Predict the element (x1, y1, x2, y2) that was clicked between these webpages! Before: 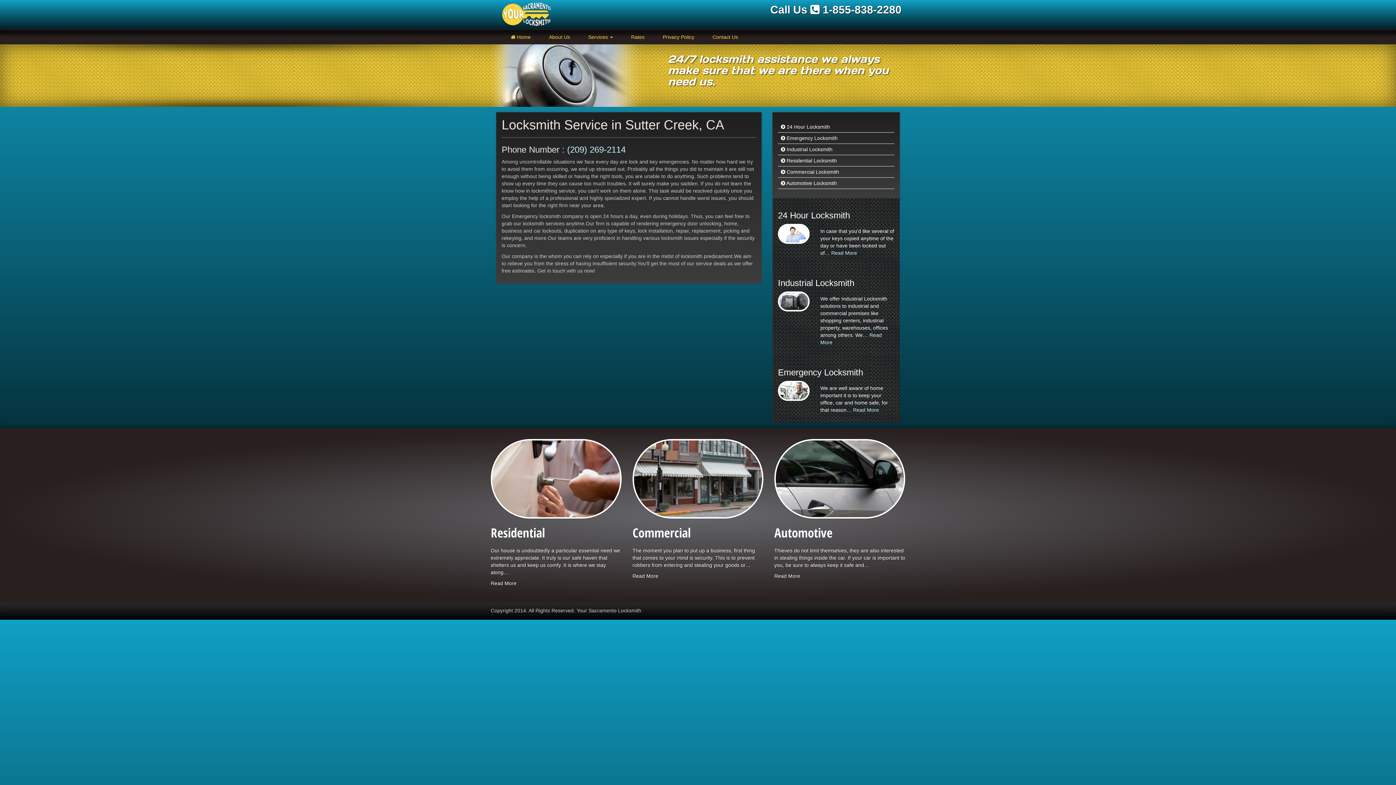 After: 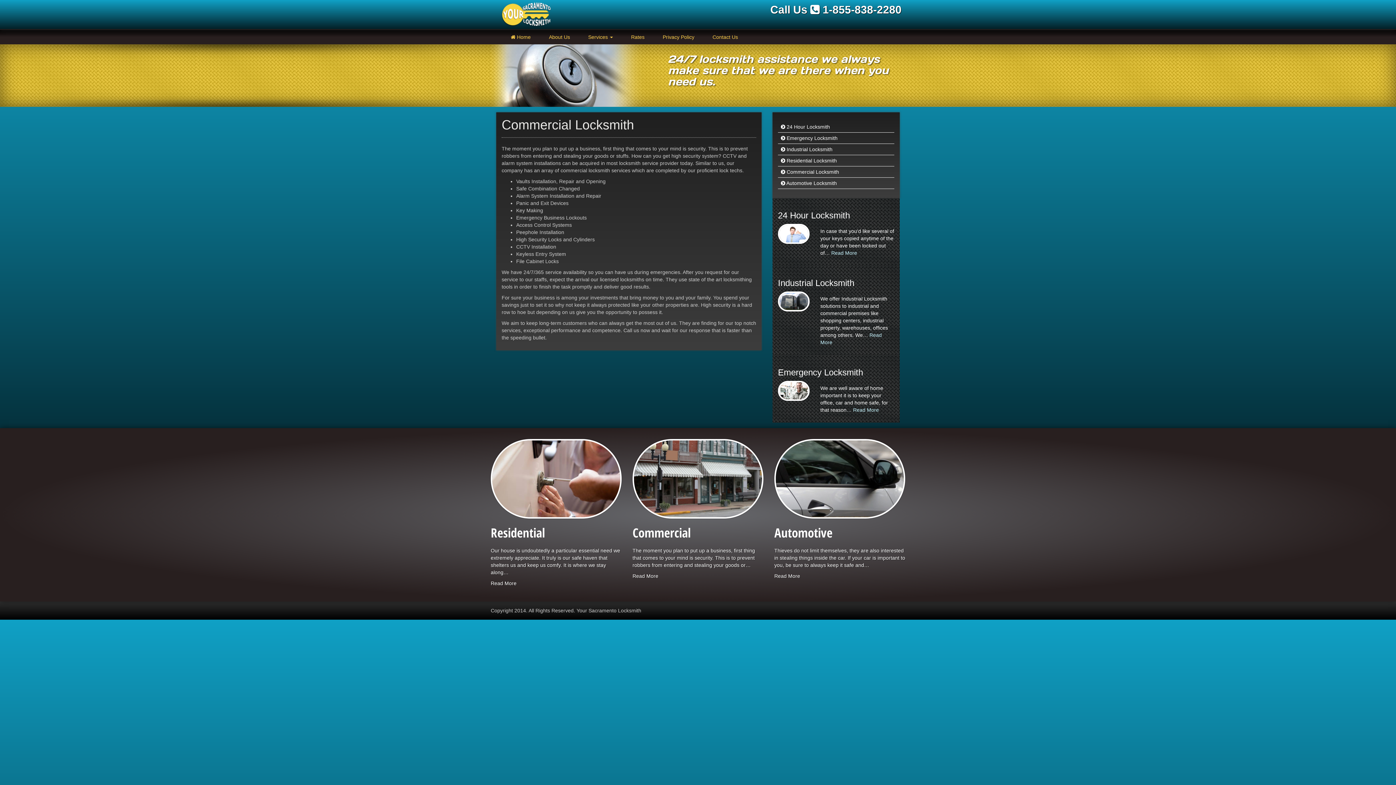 Action: bbox: (778, 166, 894, 177) label:  Commercial Locksmith